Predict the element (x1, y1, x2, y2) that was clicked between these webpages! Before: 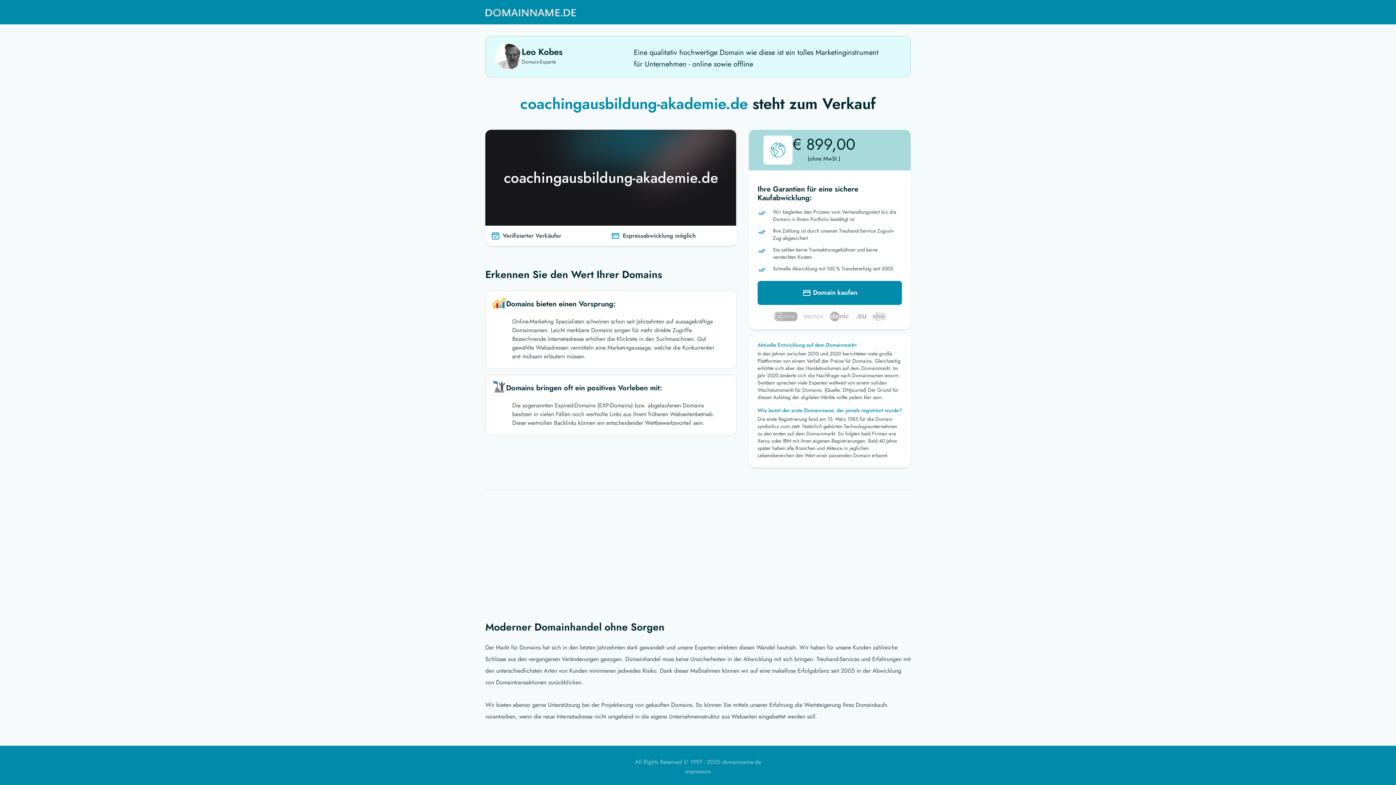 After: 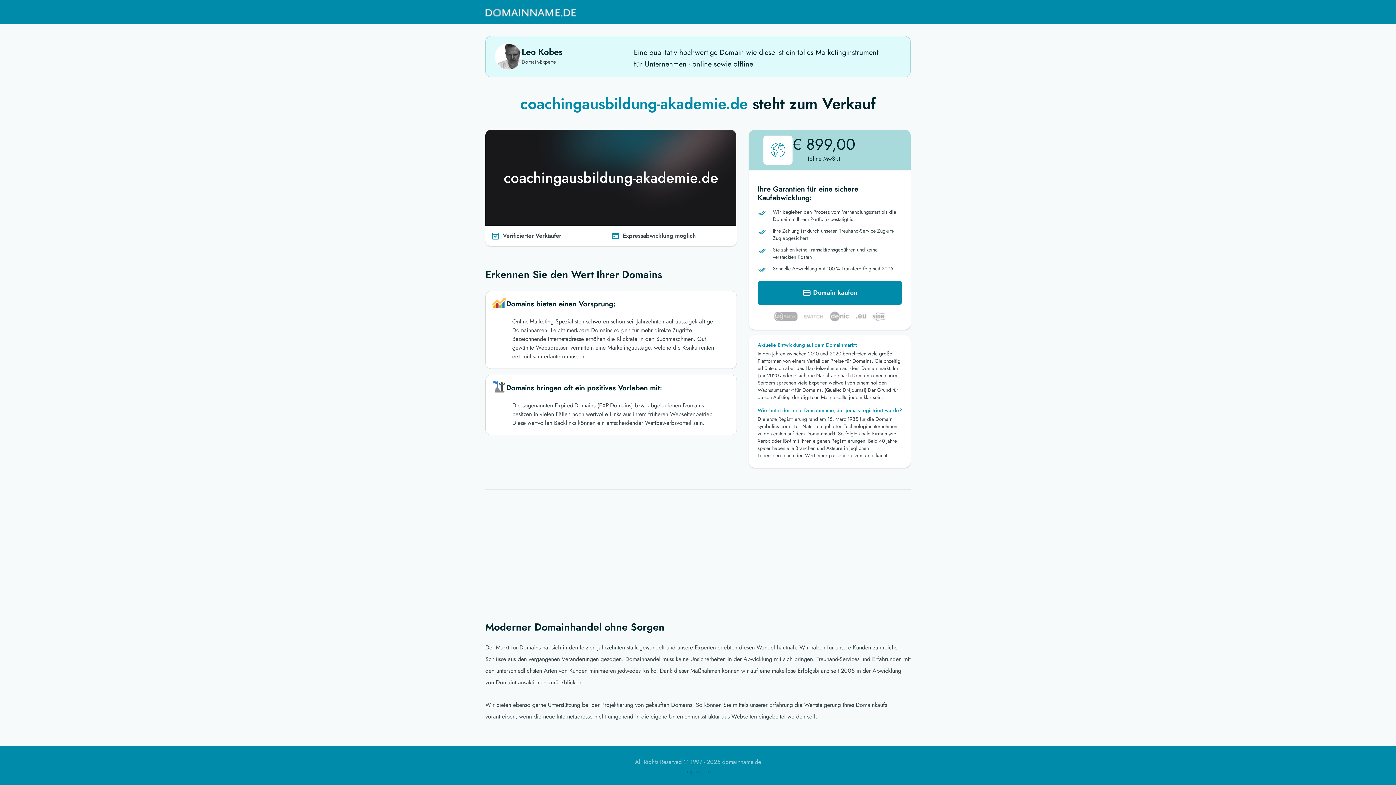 Action: bbox: (685, 767, 710, 776) label: Impressum